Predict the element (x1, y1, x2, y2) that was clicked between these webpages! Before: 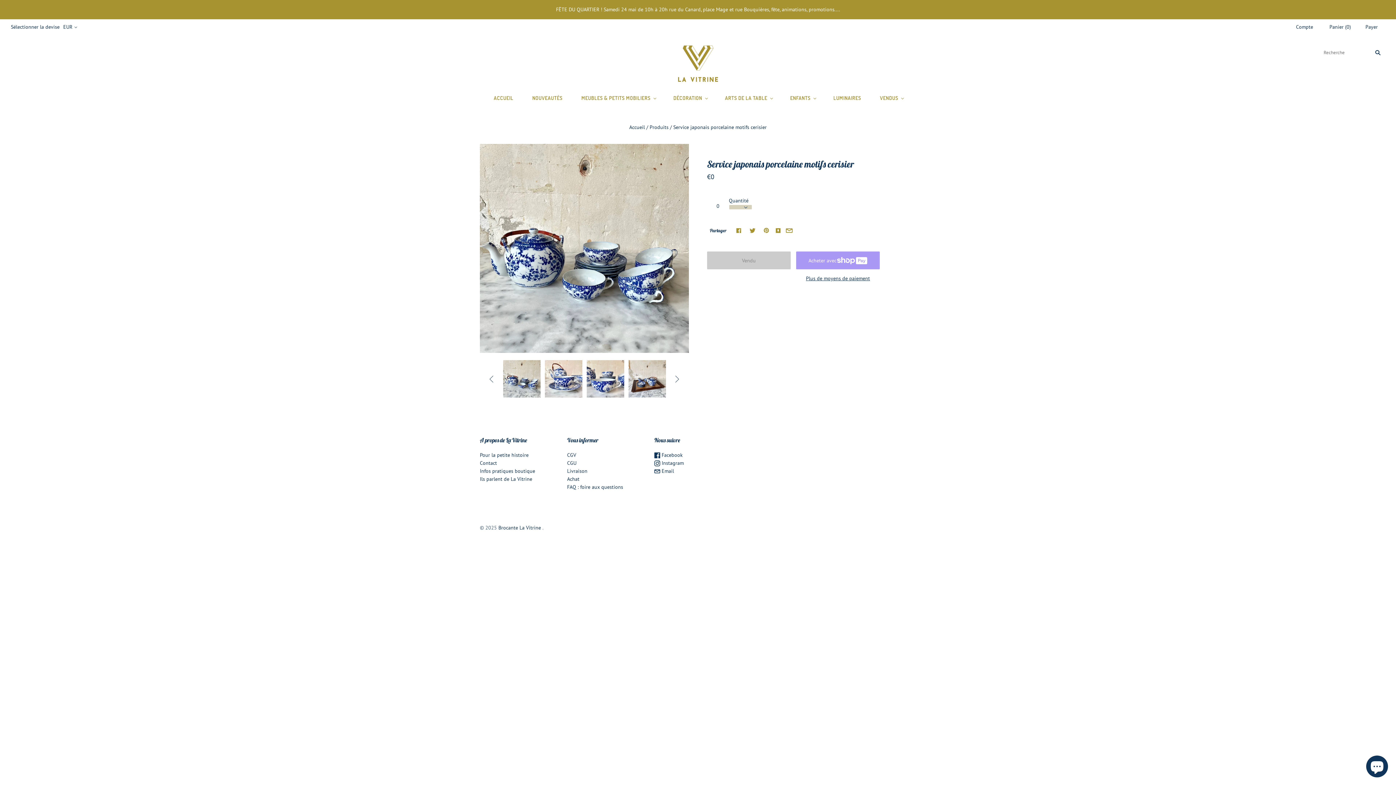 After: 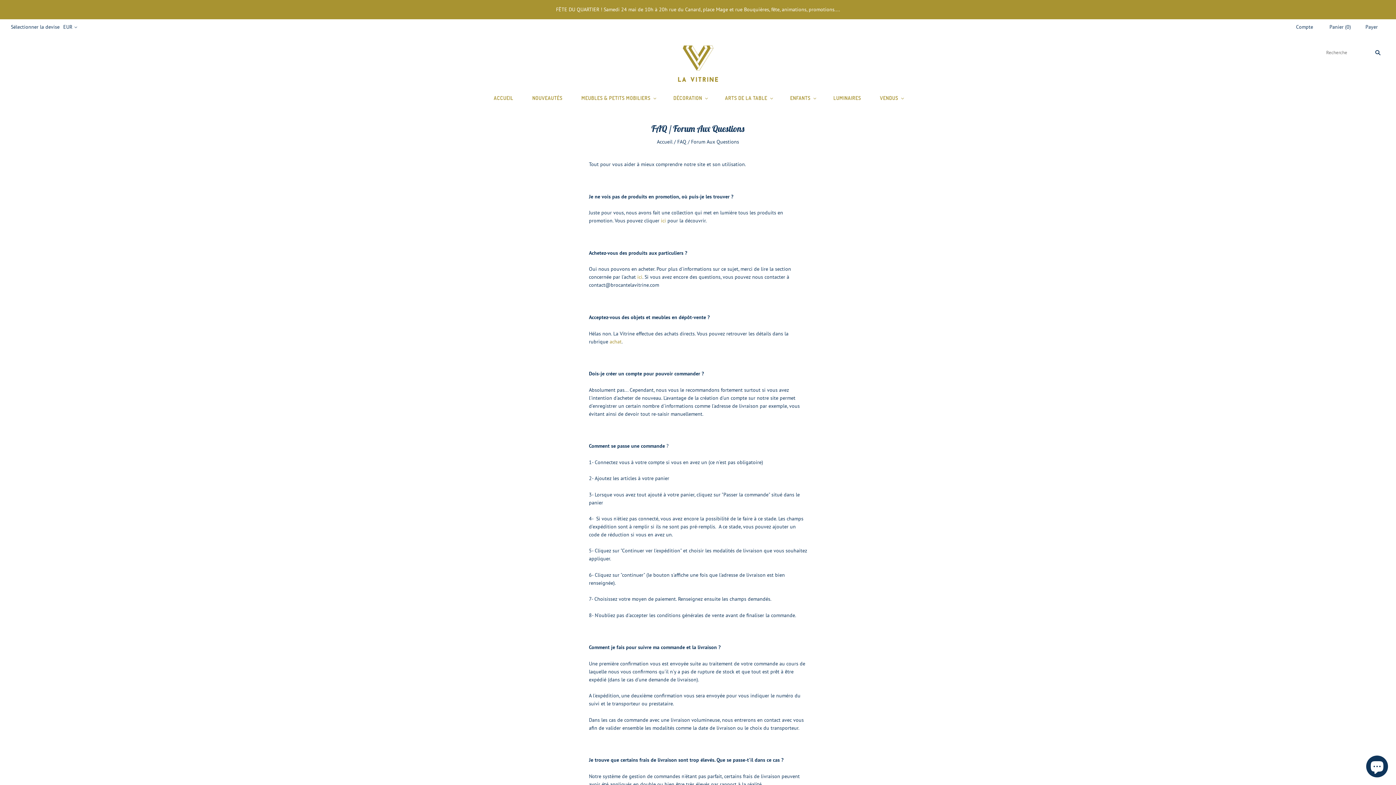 Action: bbox: (567, 484, 623, 490) label: FAQ : foire aux questions